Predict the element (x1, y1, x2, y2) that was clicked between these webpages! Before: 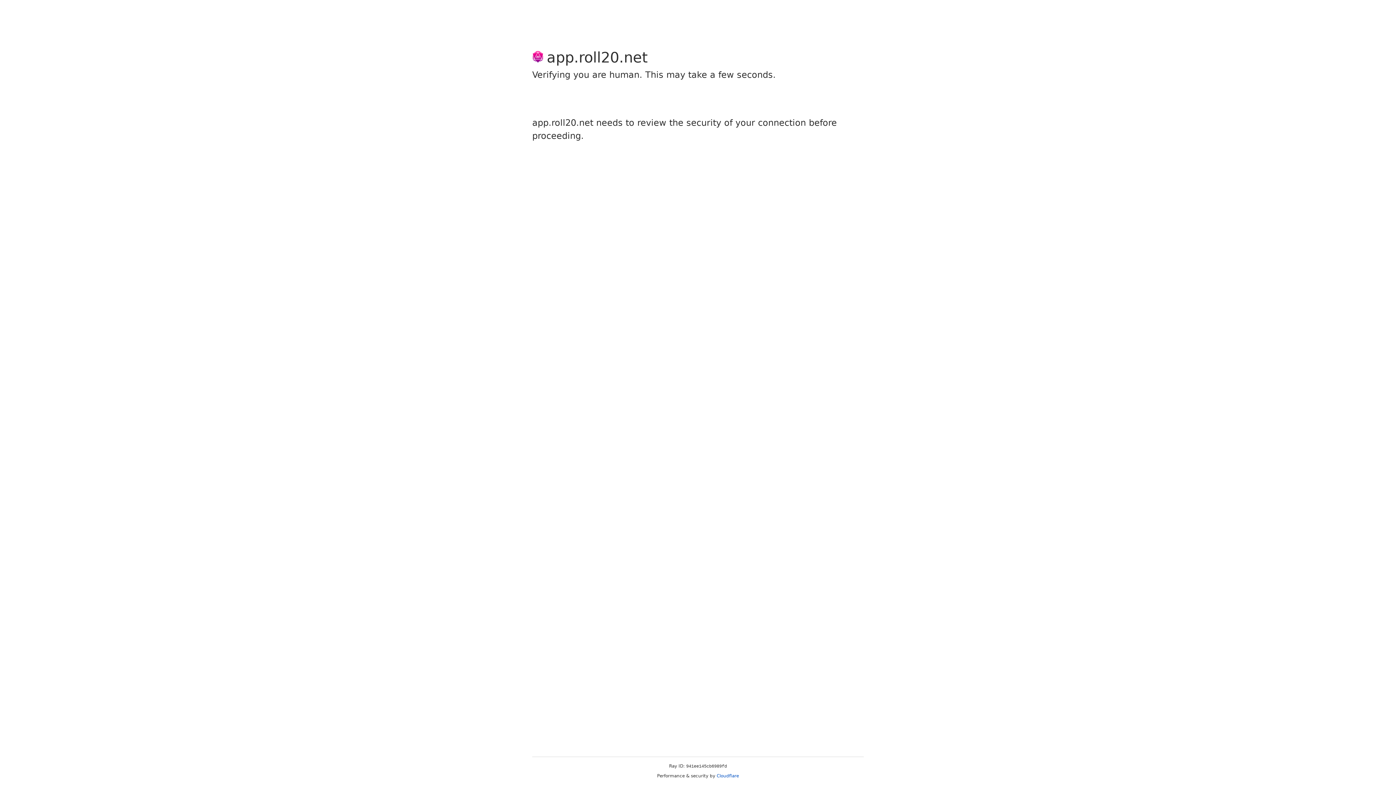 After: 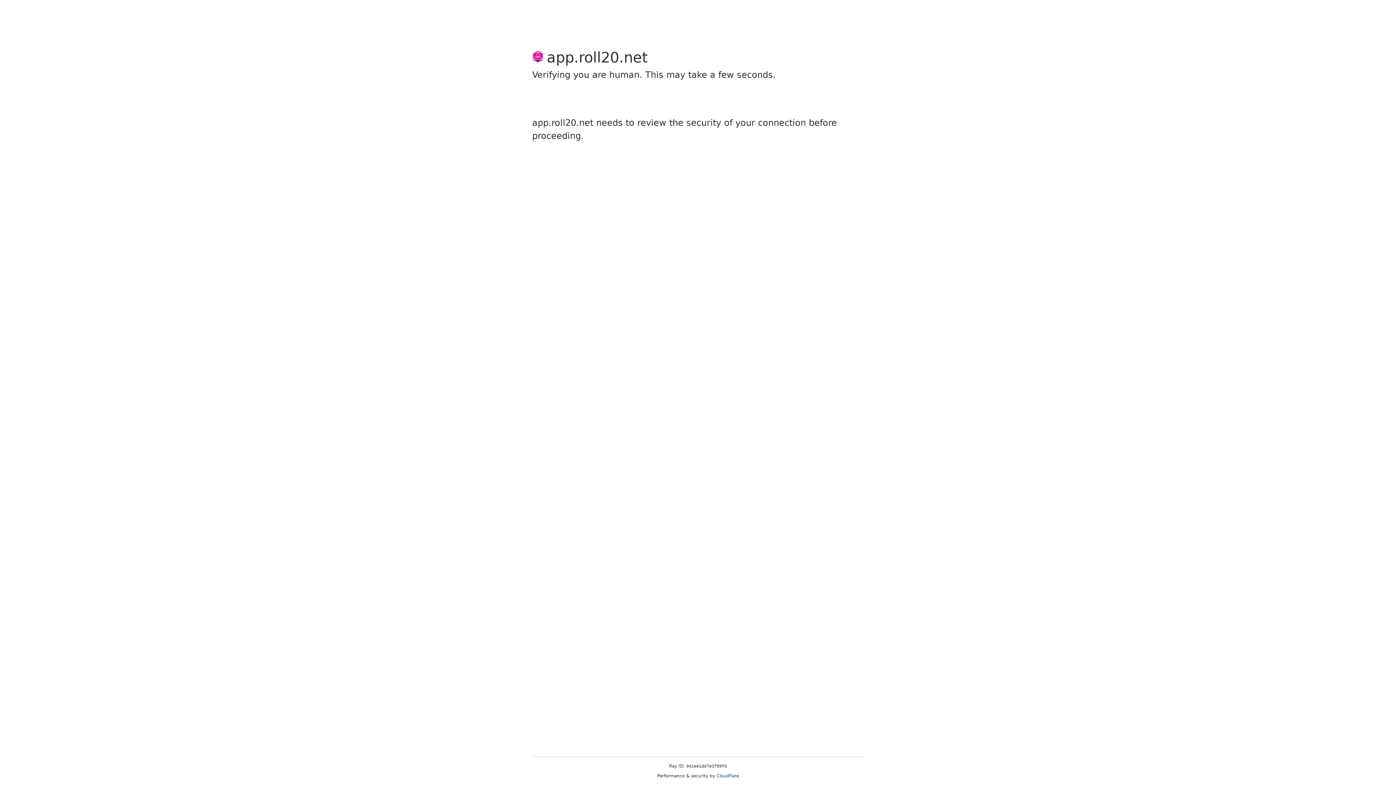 Action: label: Cloudflare bbox: (716, 773, 739, 778)